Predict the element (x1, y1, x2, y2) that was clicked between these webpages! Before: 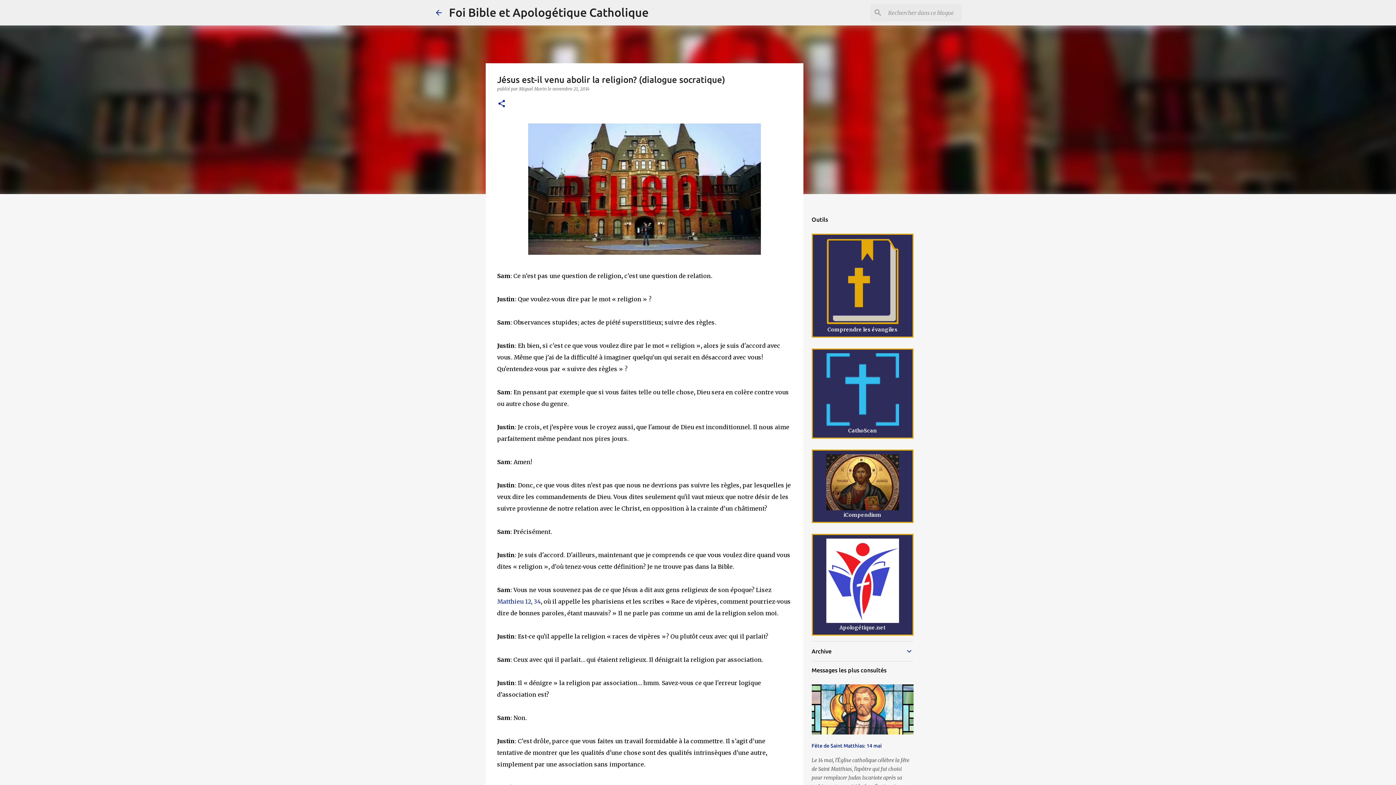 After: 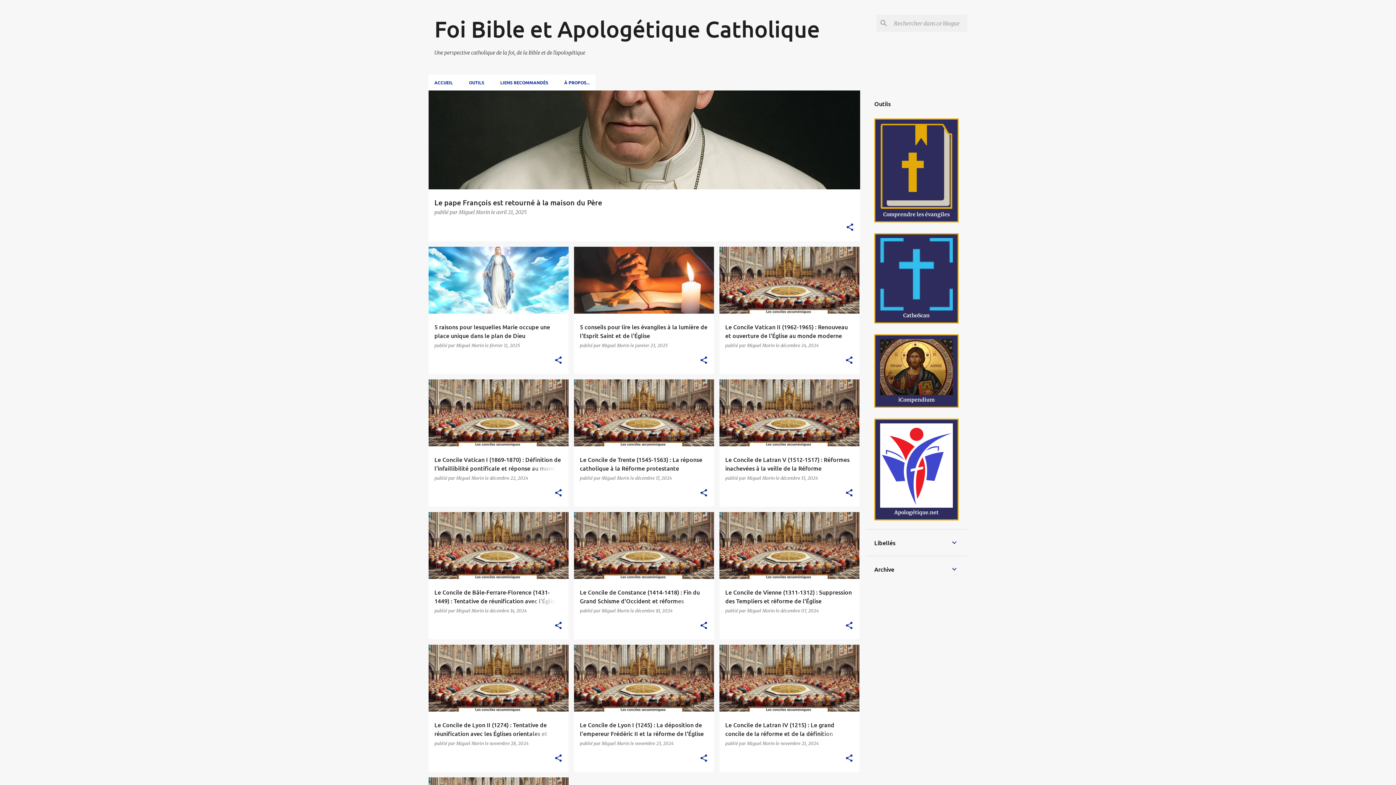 Action: bbox: (434, 8, 443, 16)